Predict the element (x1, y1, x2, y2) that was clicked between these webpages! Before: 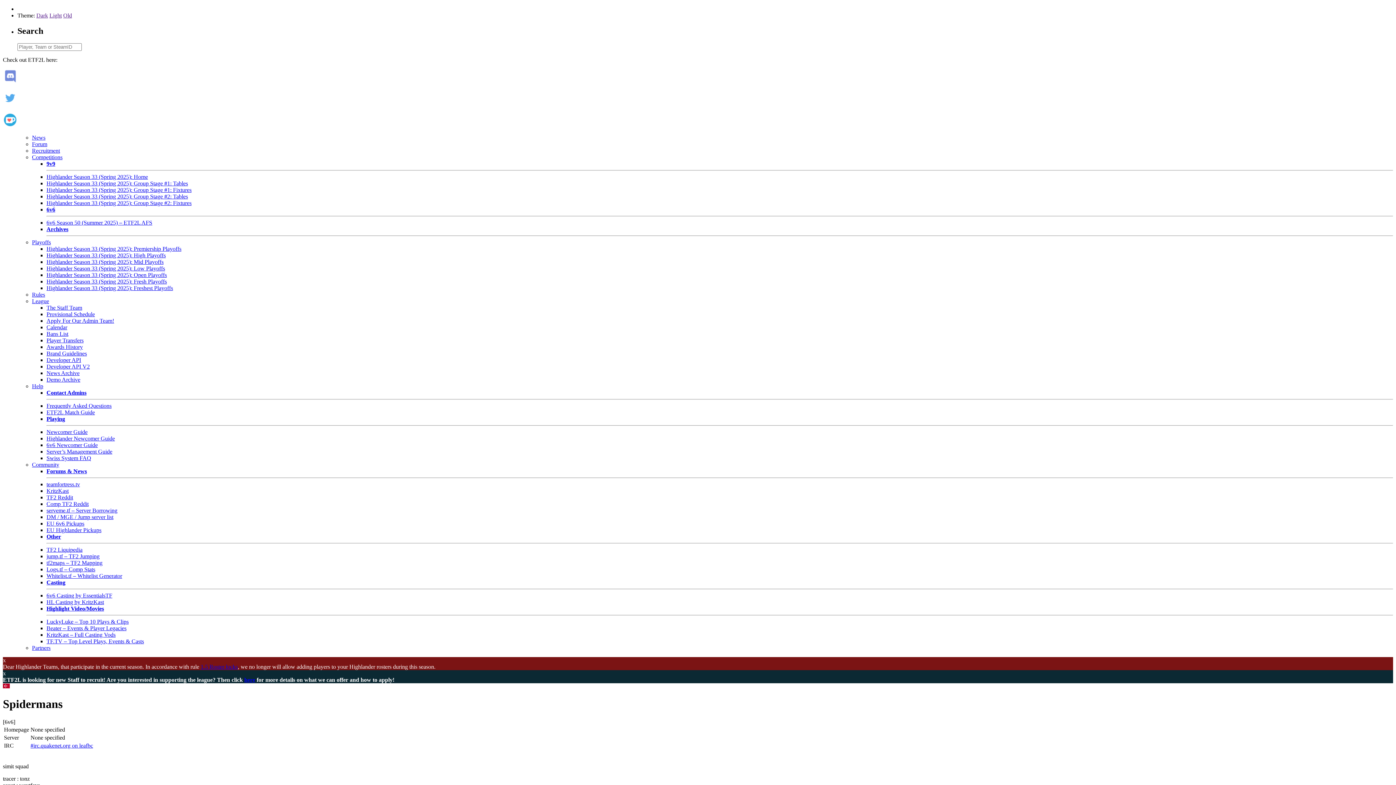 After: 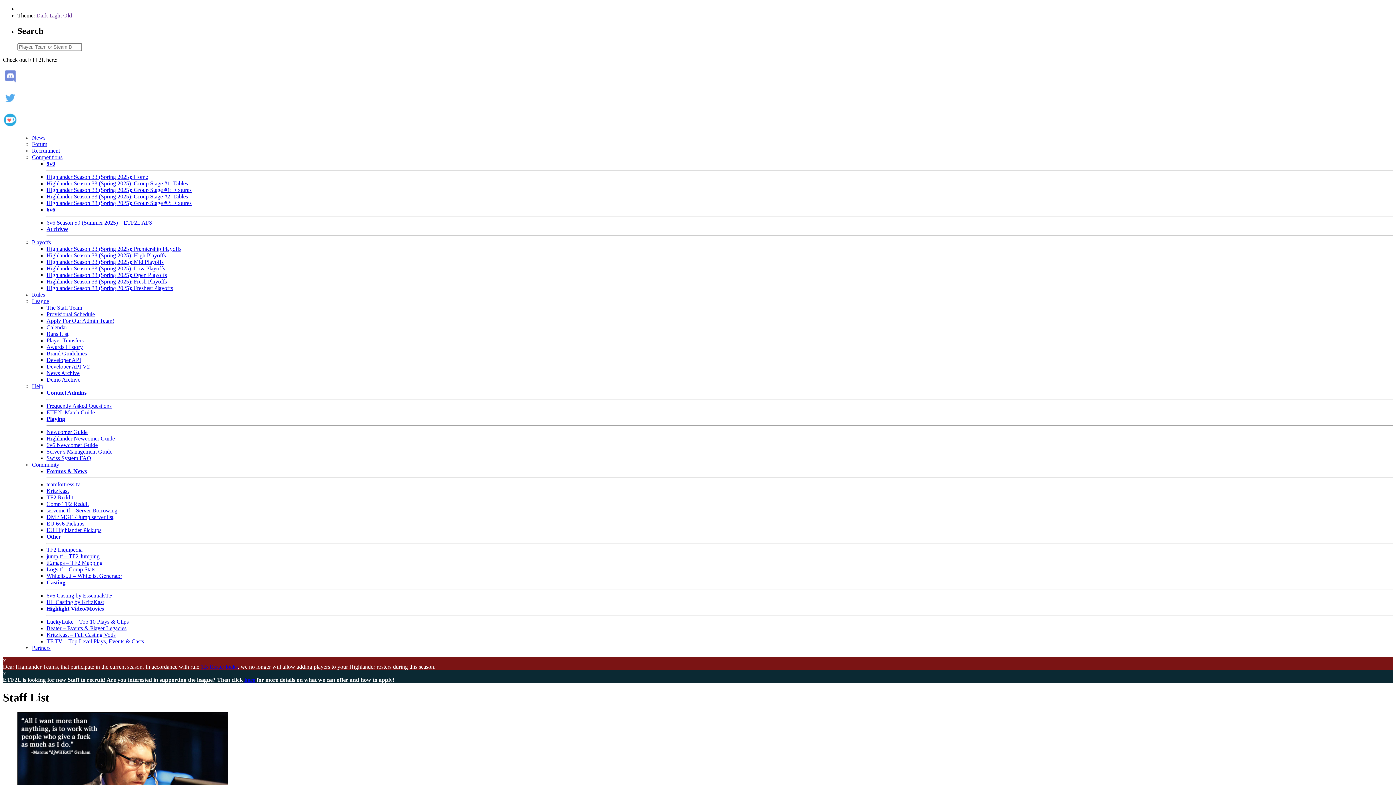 Action: bbox: (46, 304, 82, 310) label: The Staff Team